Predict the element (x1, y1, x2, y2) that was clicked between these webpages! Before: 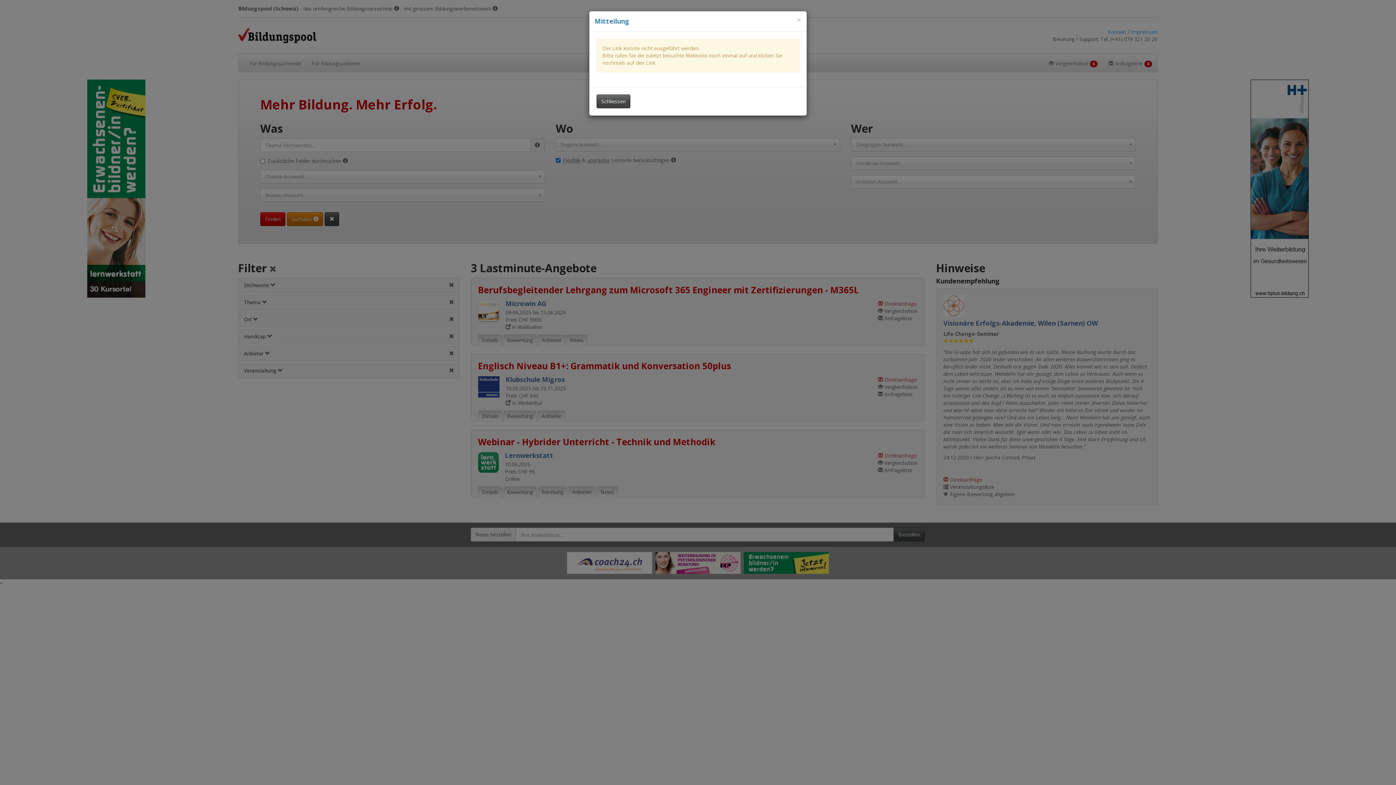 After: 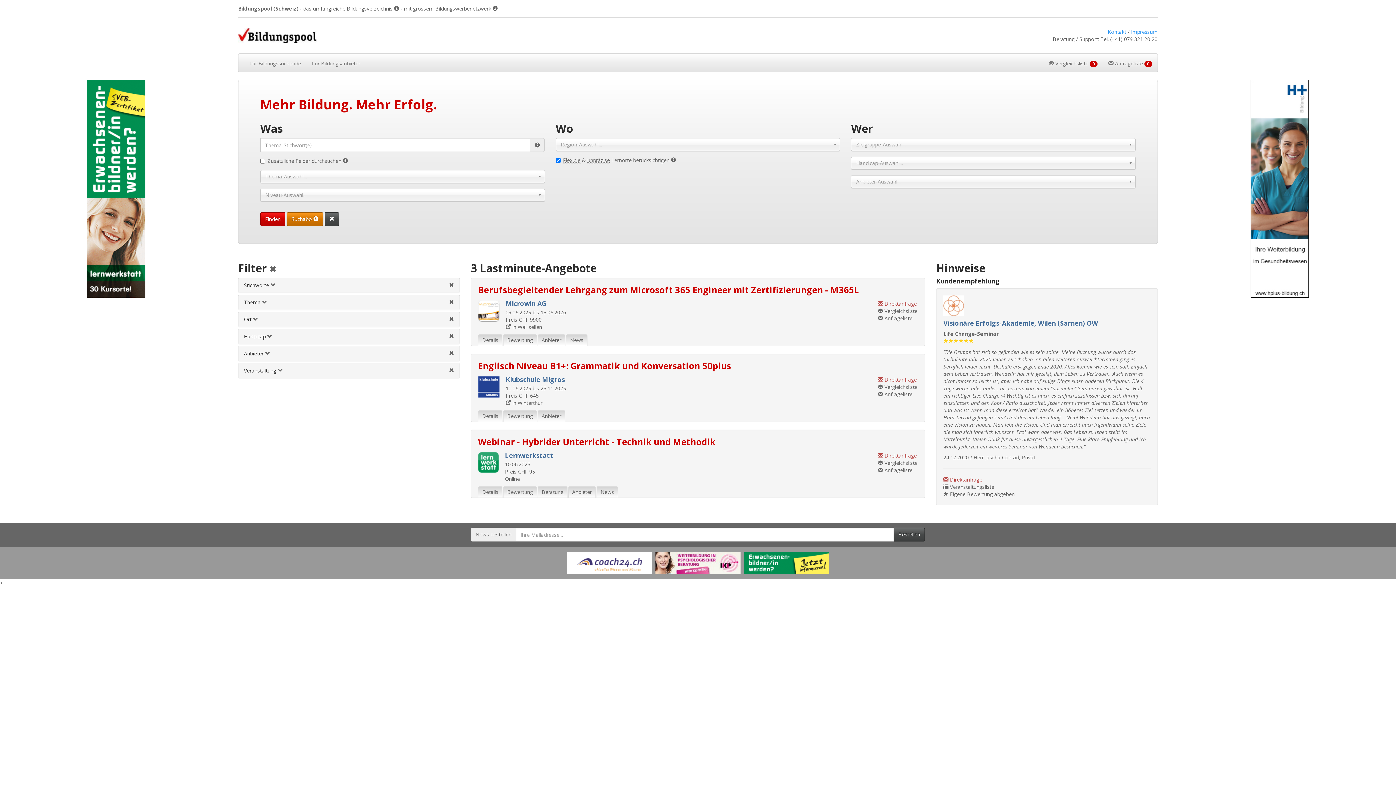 Action: bbox: (797, 16, 801, 23) label: Dieses Fenster schliessen